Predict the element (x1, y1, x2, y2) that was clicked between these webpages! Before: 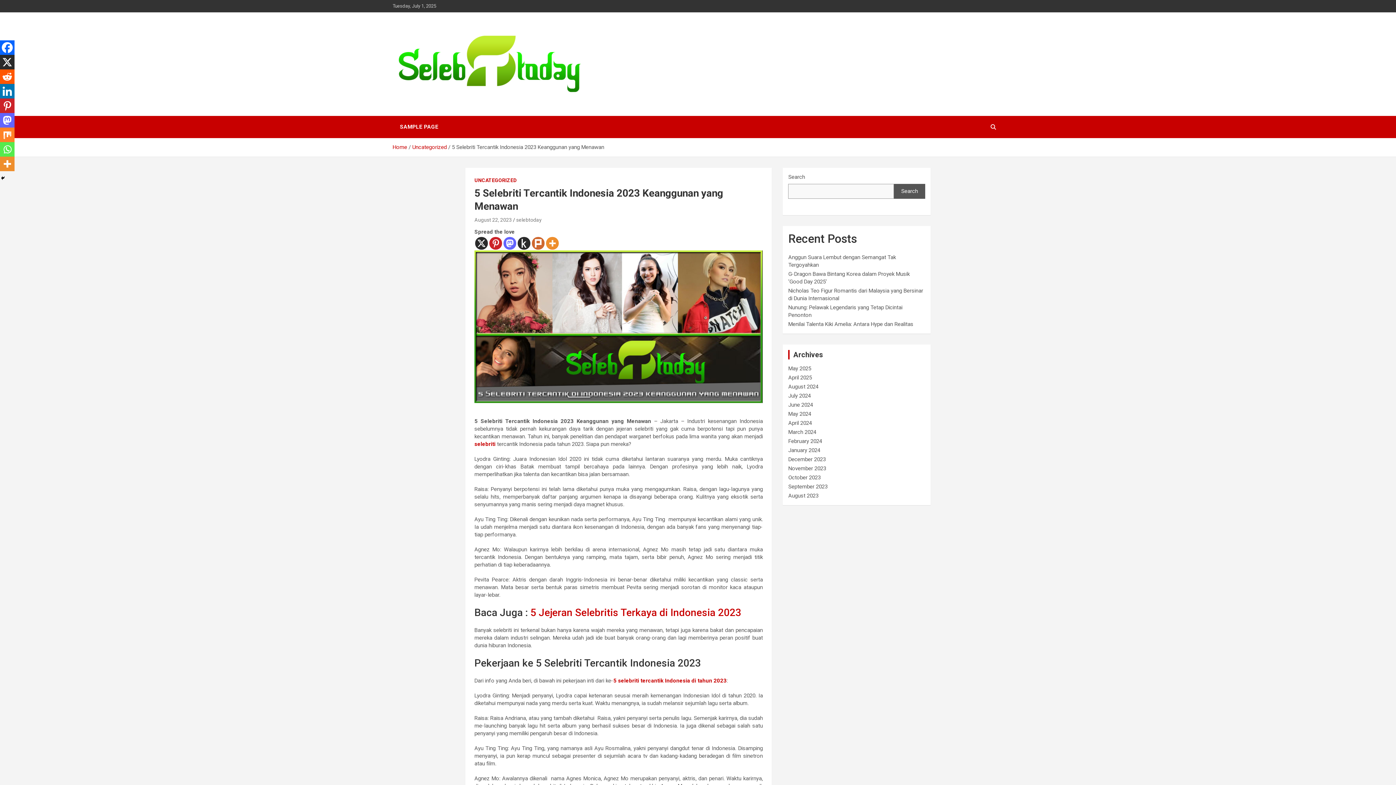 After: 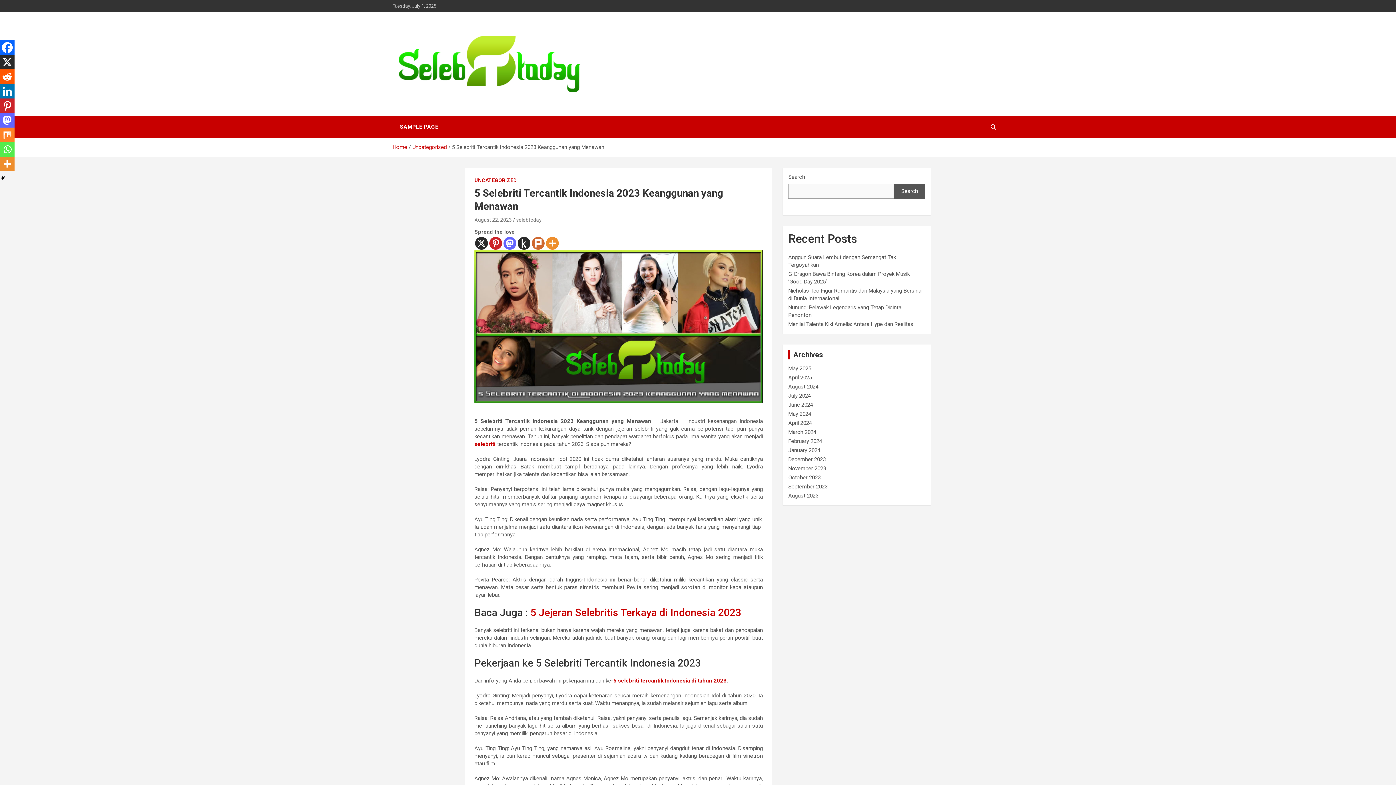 Action: bbox: (0, 69, 14, 84) label: Reddit